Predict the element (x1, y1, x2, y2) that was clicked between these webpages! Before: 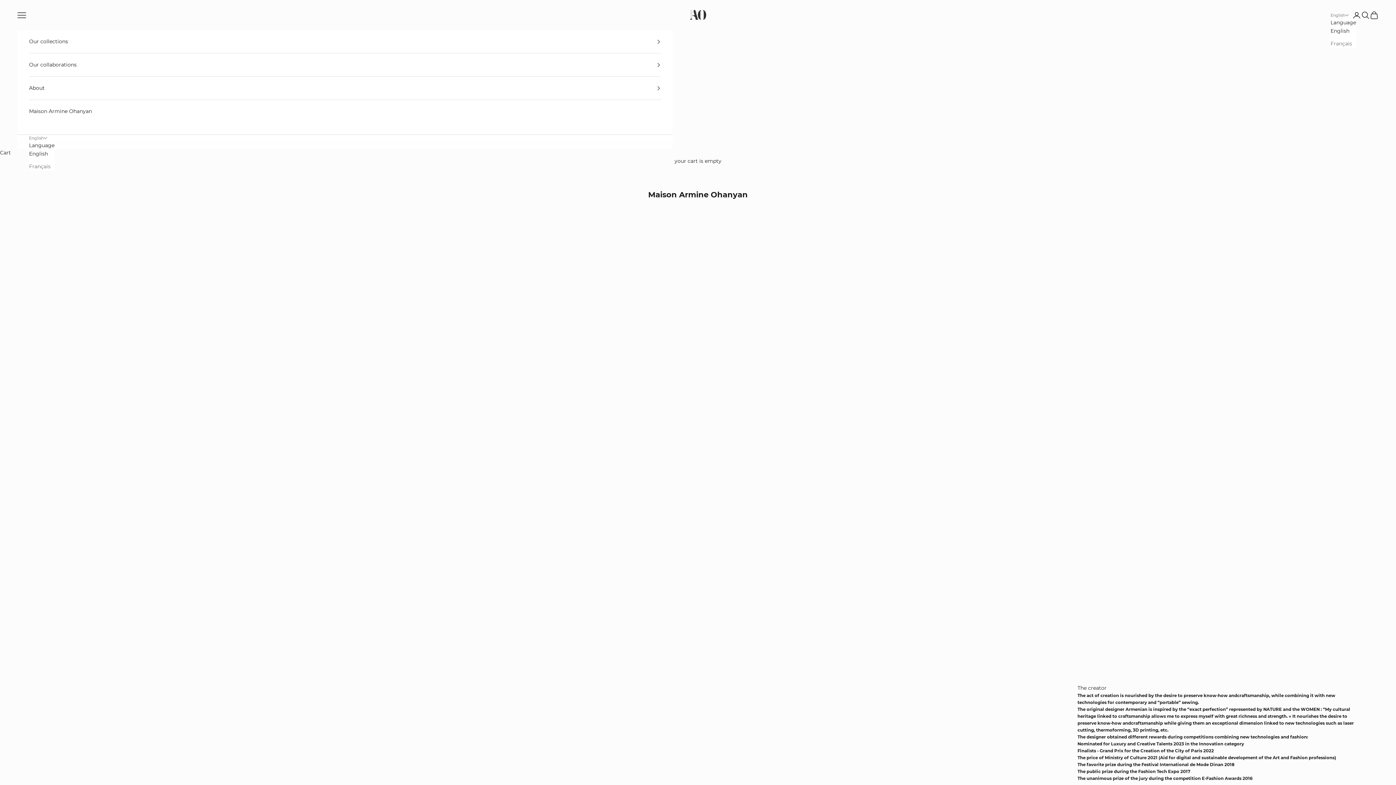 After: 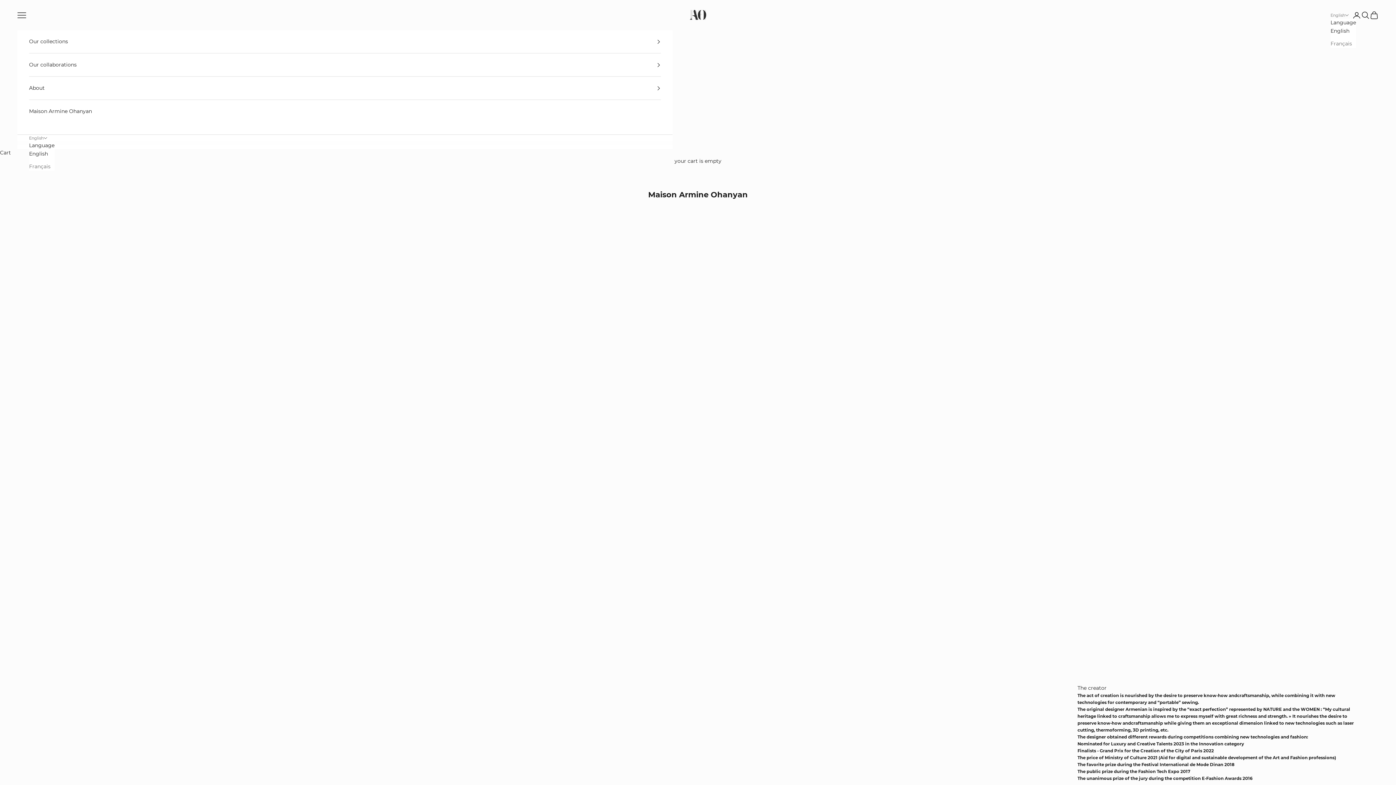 Action: label: English bbox: (1330, 26, 1356, 35)